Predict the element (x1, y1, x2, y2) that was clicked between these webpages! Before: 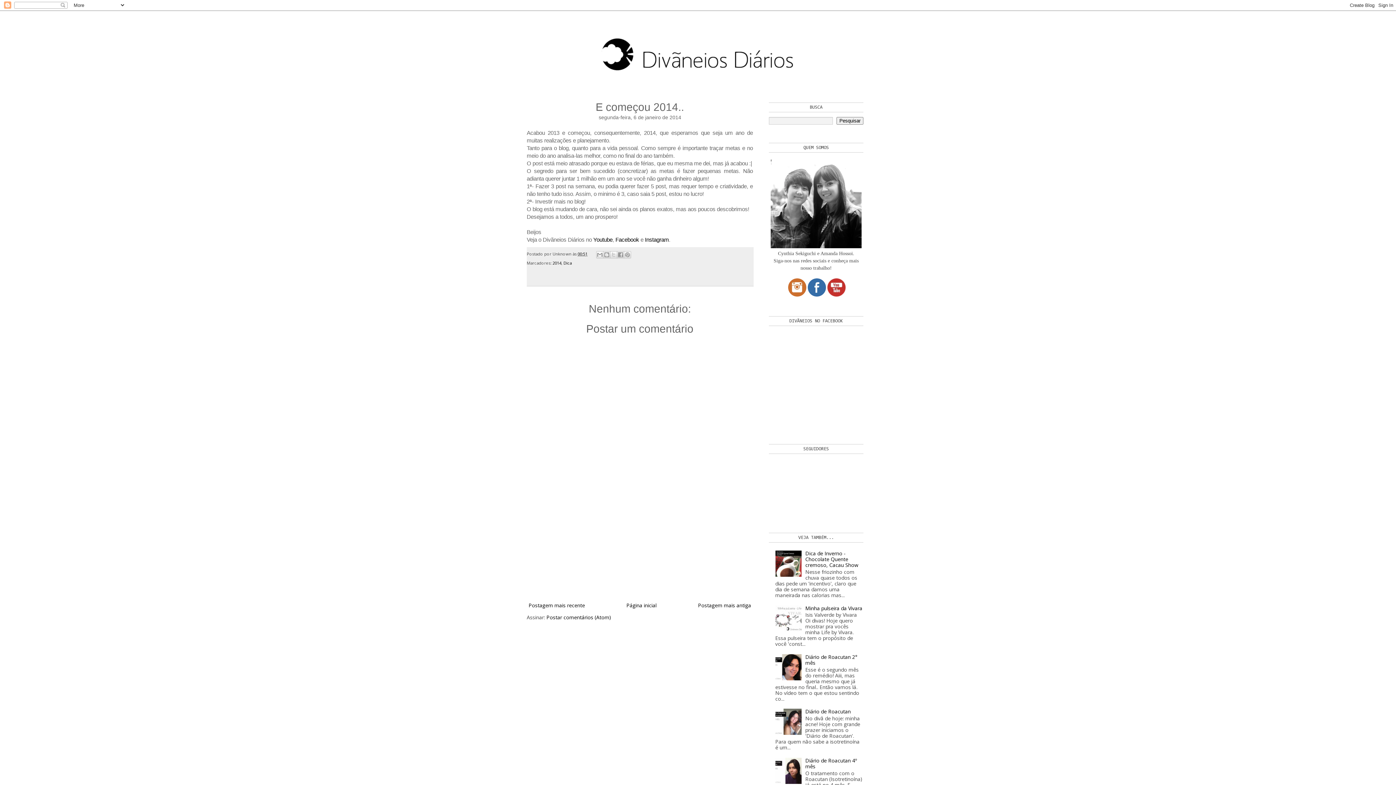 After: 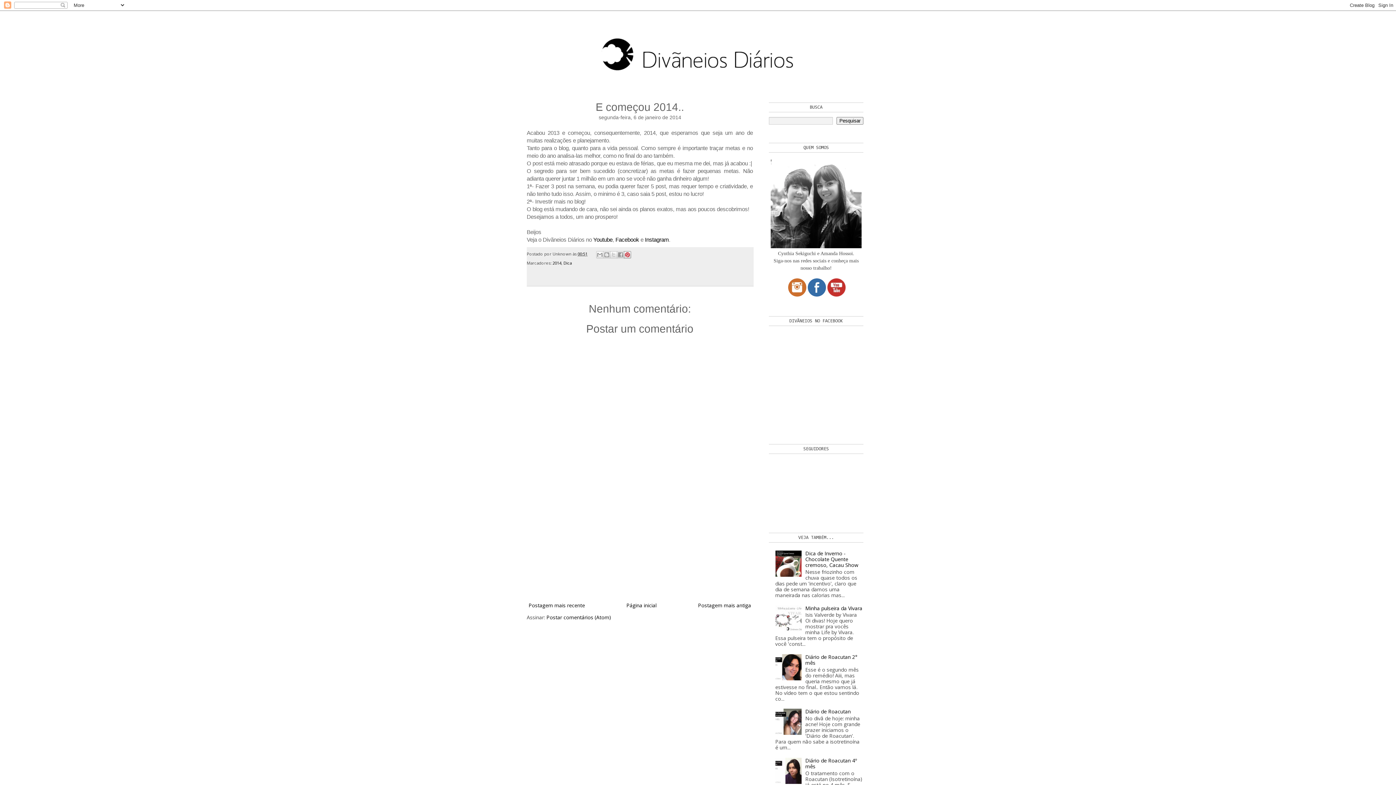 Action: label: Compartilhar com o Pinterest bbox: (624, 251, 631, 258)